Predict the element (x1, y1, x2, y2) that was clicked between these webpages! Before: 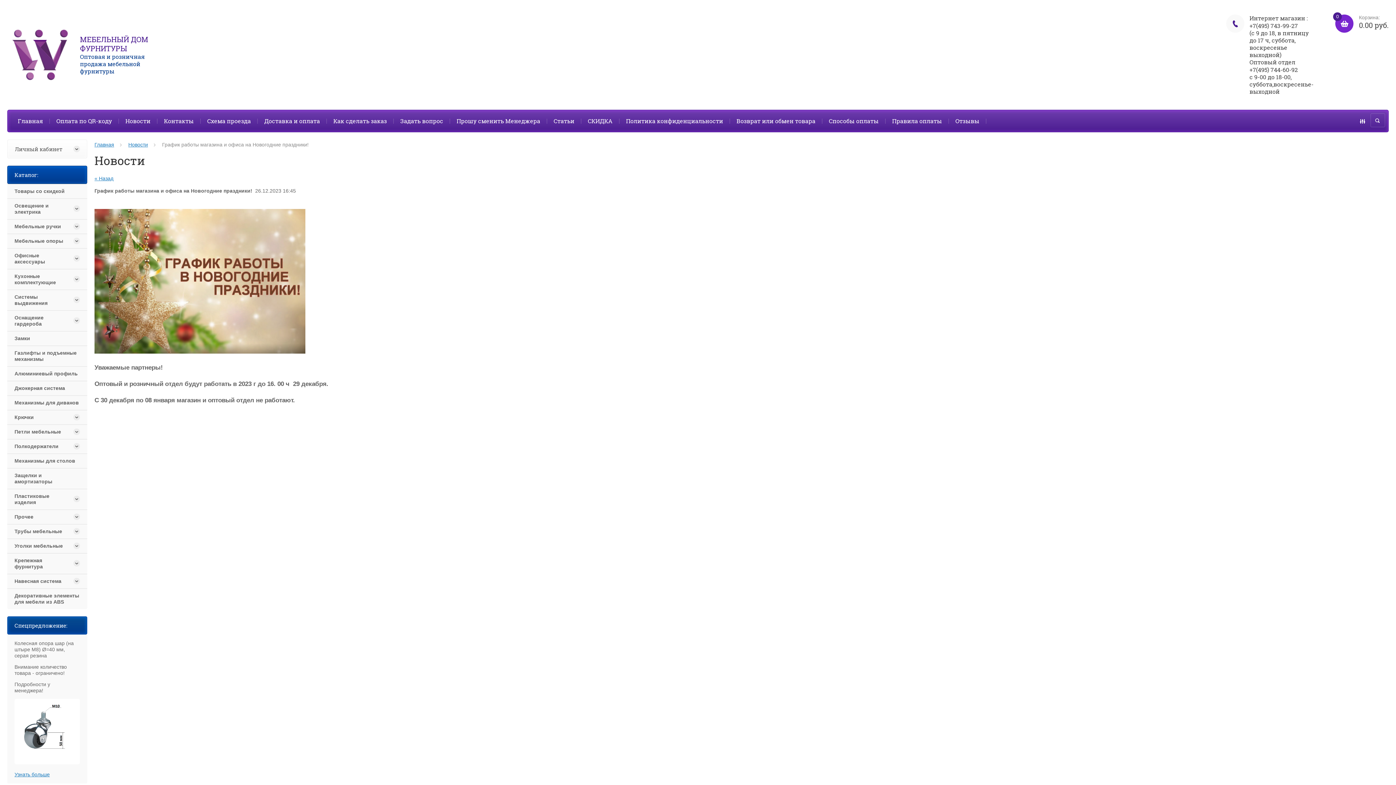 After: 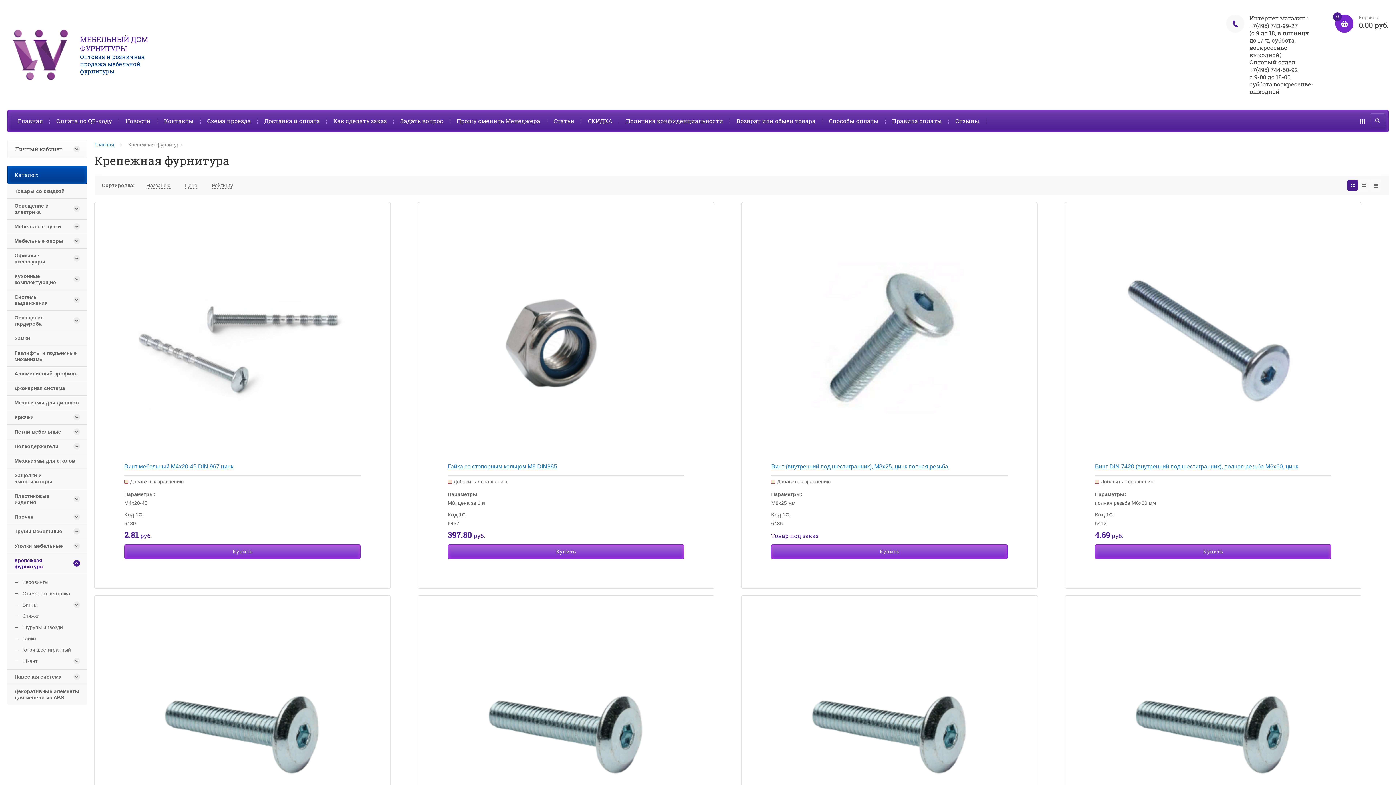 Action: bbox: (7, 553, 66, 574) label: Крепежная фурнитура